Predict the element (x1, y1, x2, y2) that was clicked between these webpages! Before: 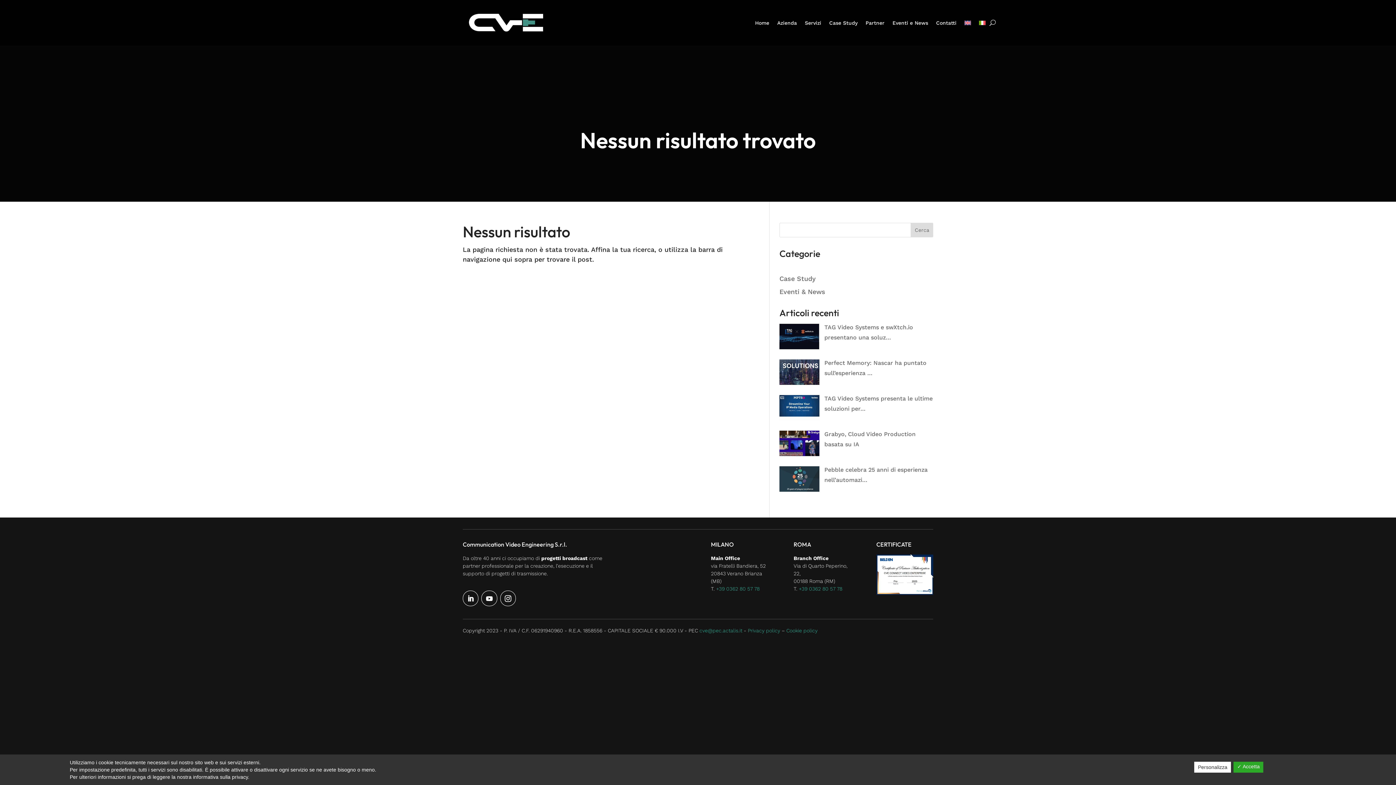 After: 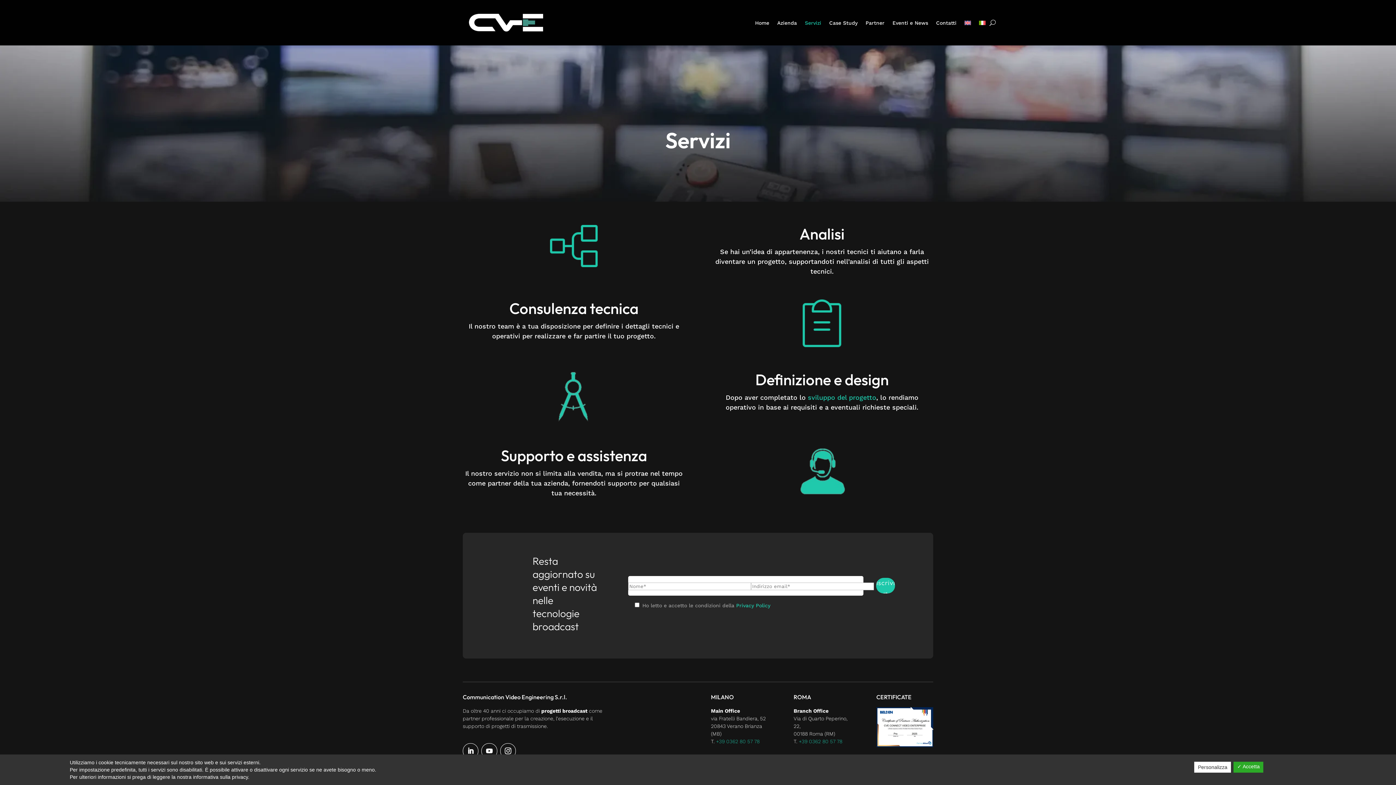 Action: bbox: (805, 8, 821, 36) label: Servizi